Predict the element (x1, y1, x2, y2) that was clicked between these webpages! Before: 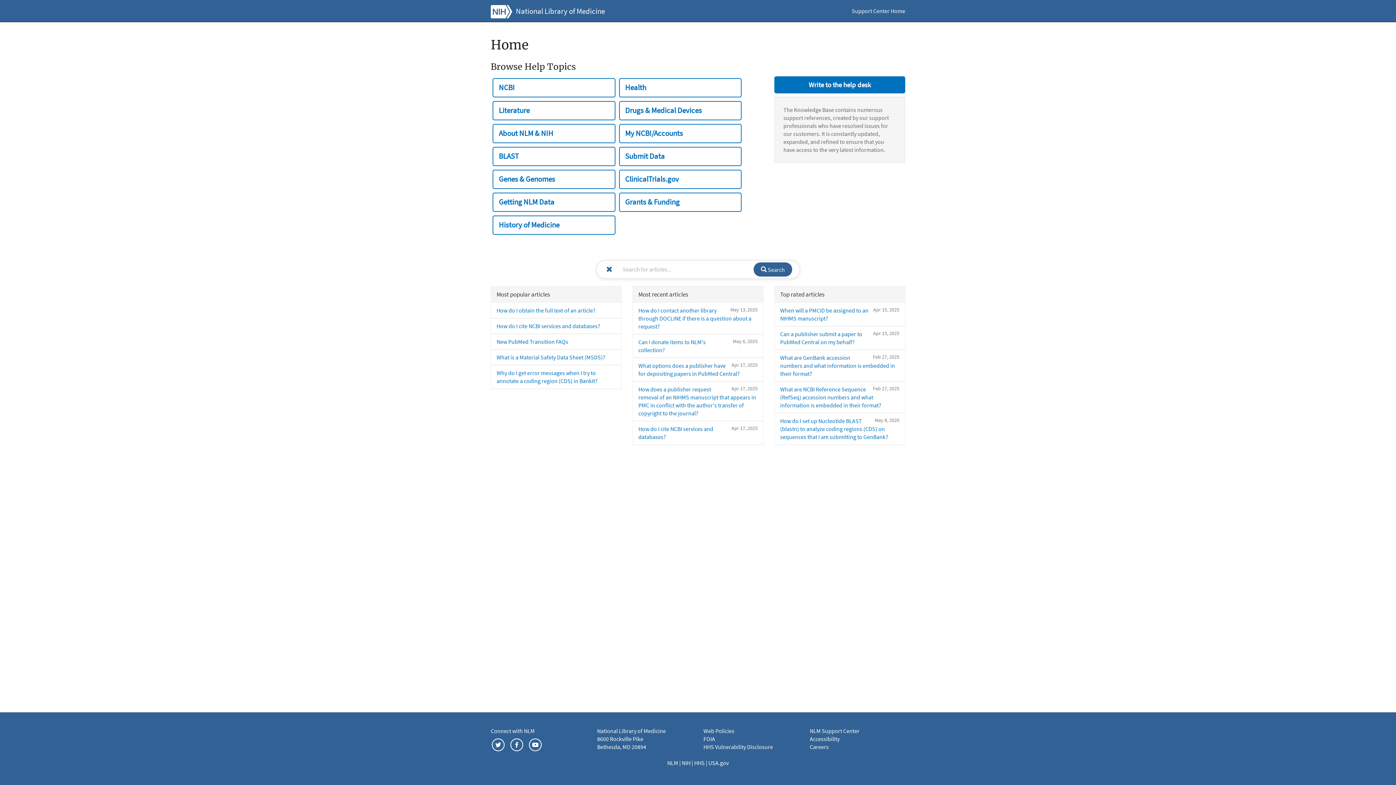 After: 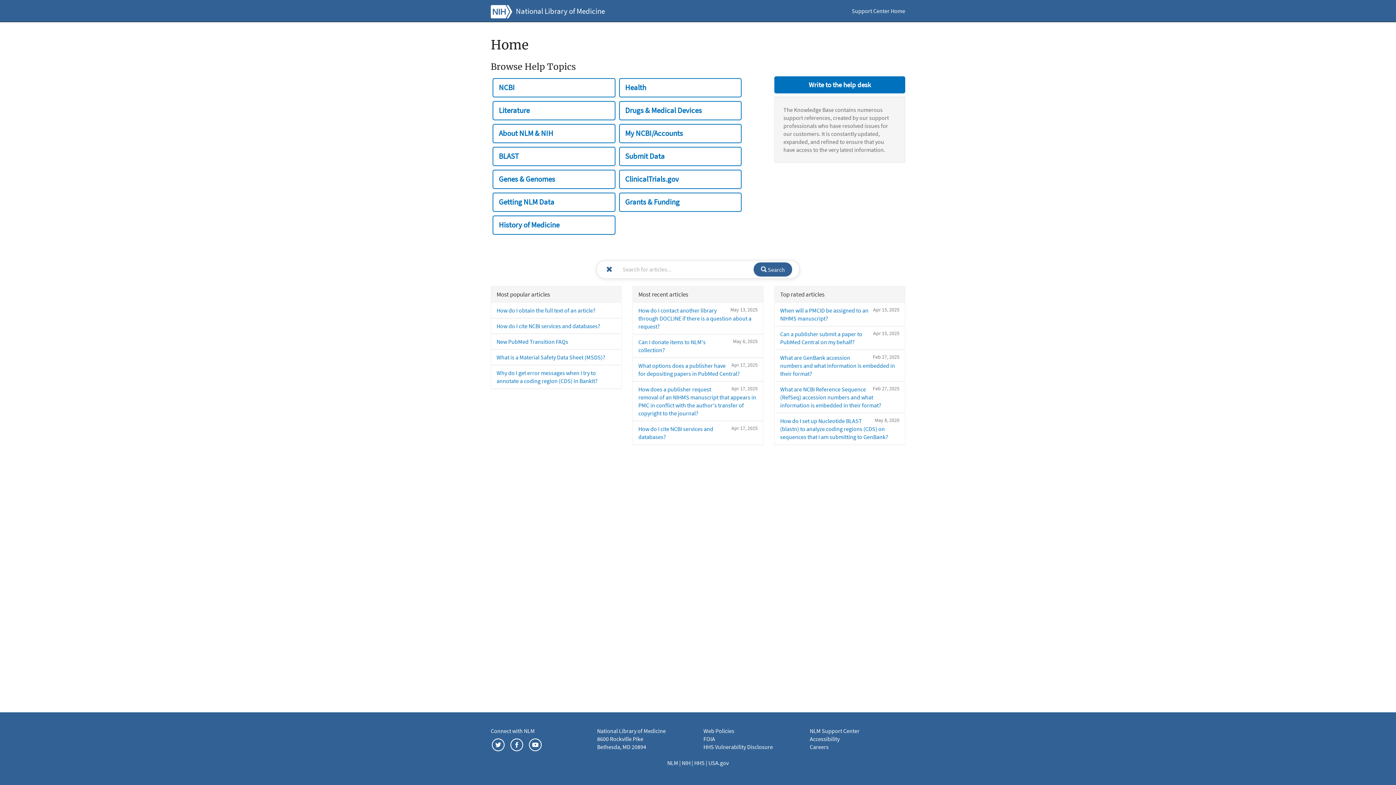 Action: bbox: (492, 740, 504, 748)